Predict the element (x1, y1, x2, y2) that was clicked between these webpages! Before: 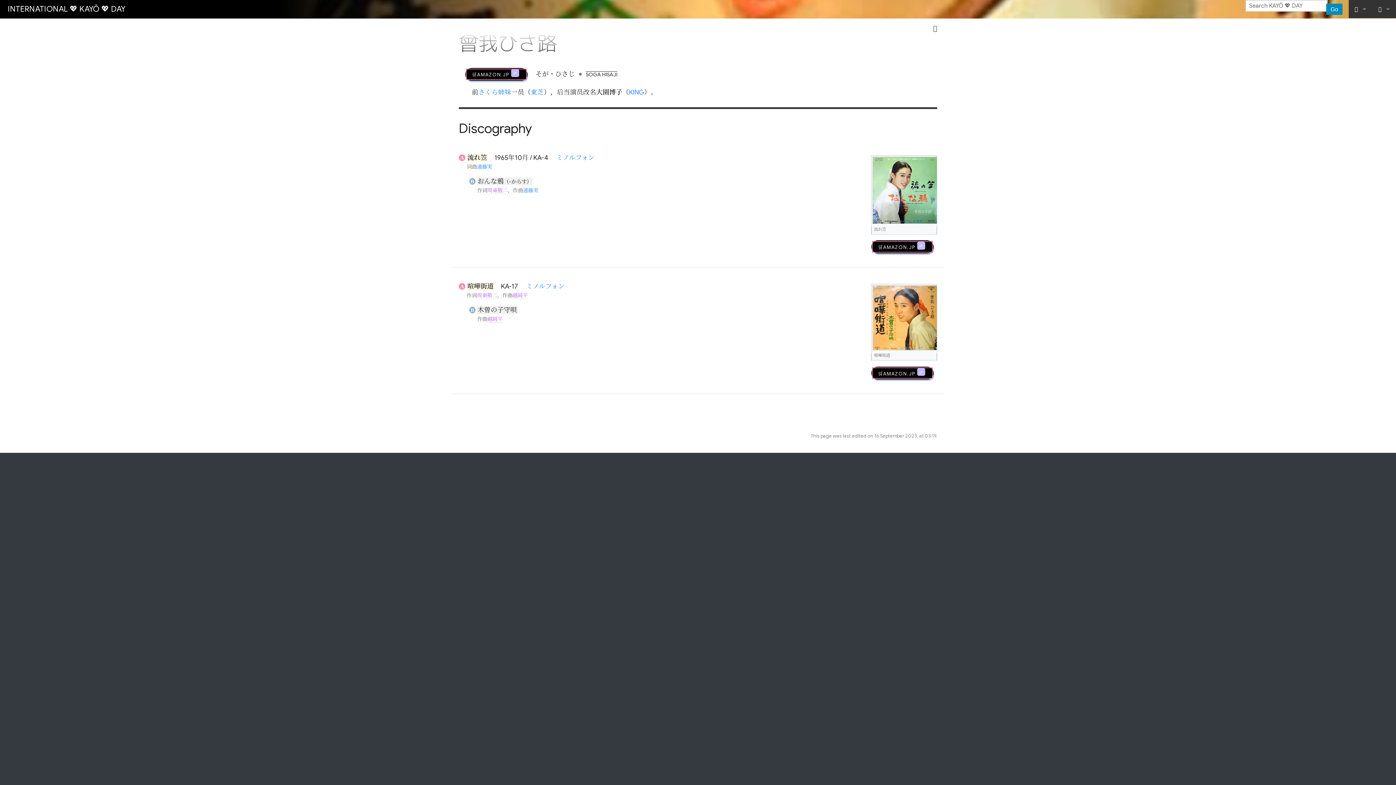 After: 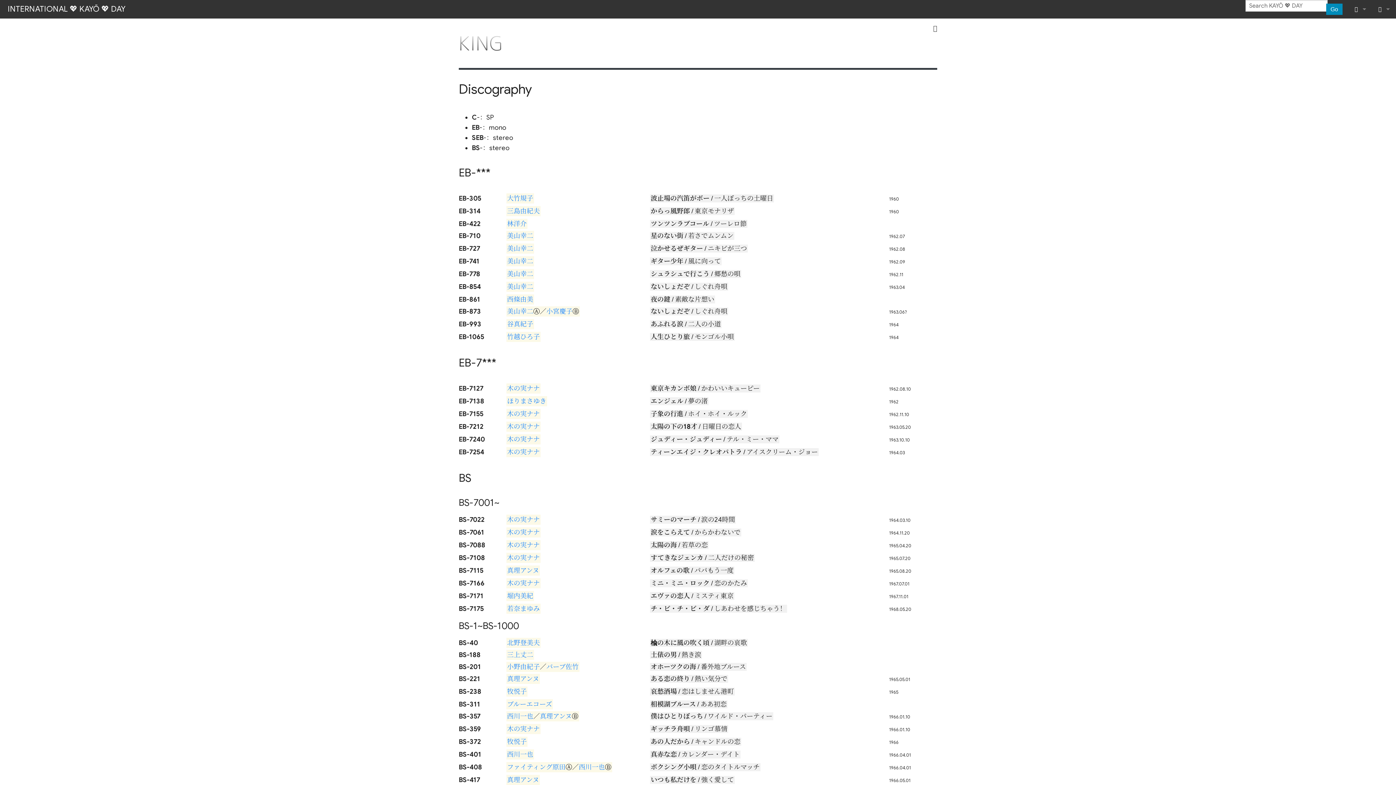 Action: label: KING bbox: (629, 88, 644, 96)